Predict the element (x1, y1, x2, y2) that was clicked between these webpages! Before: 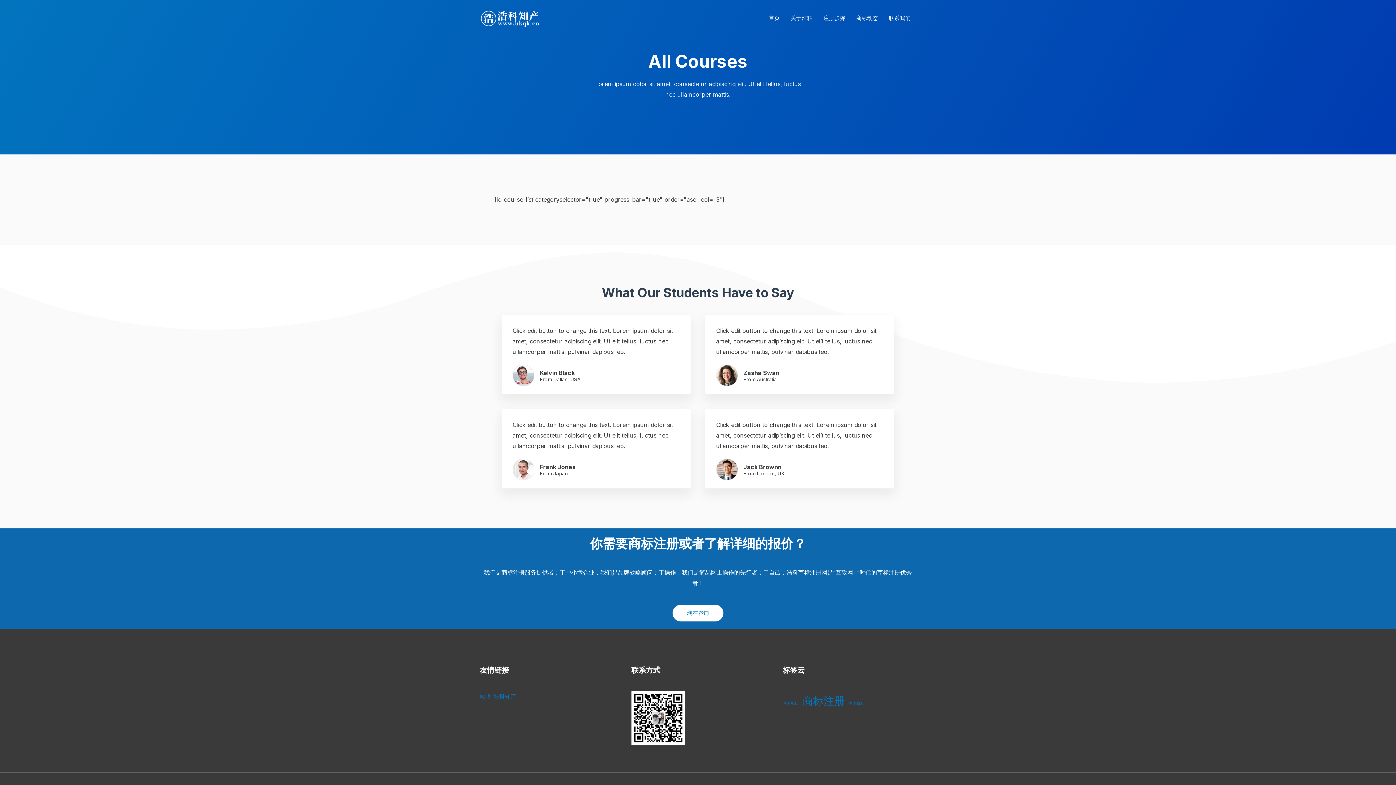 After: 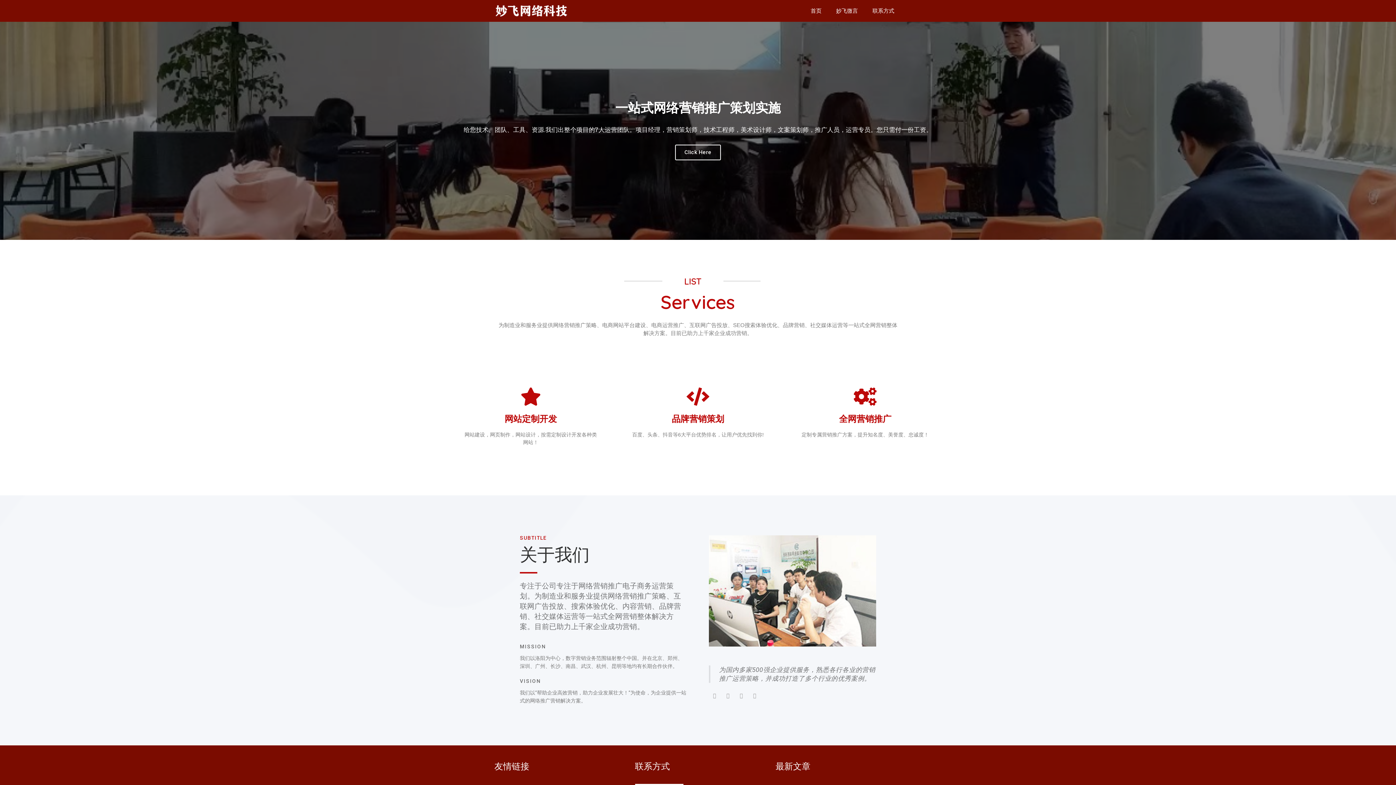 Action: label: 妙飞 bbox: (480, 693, 491, 700)